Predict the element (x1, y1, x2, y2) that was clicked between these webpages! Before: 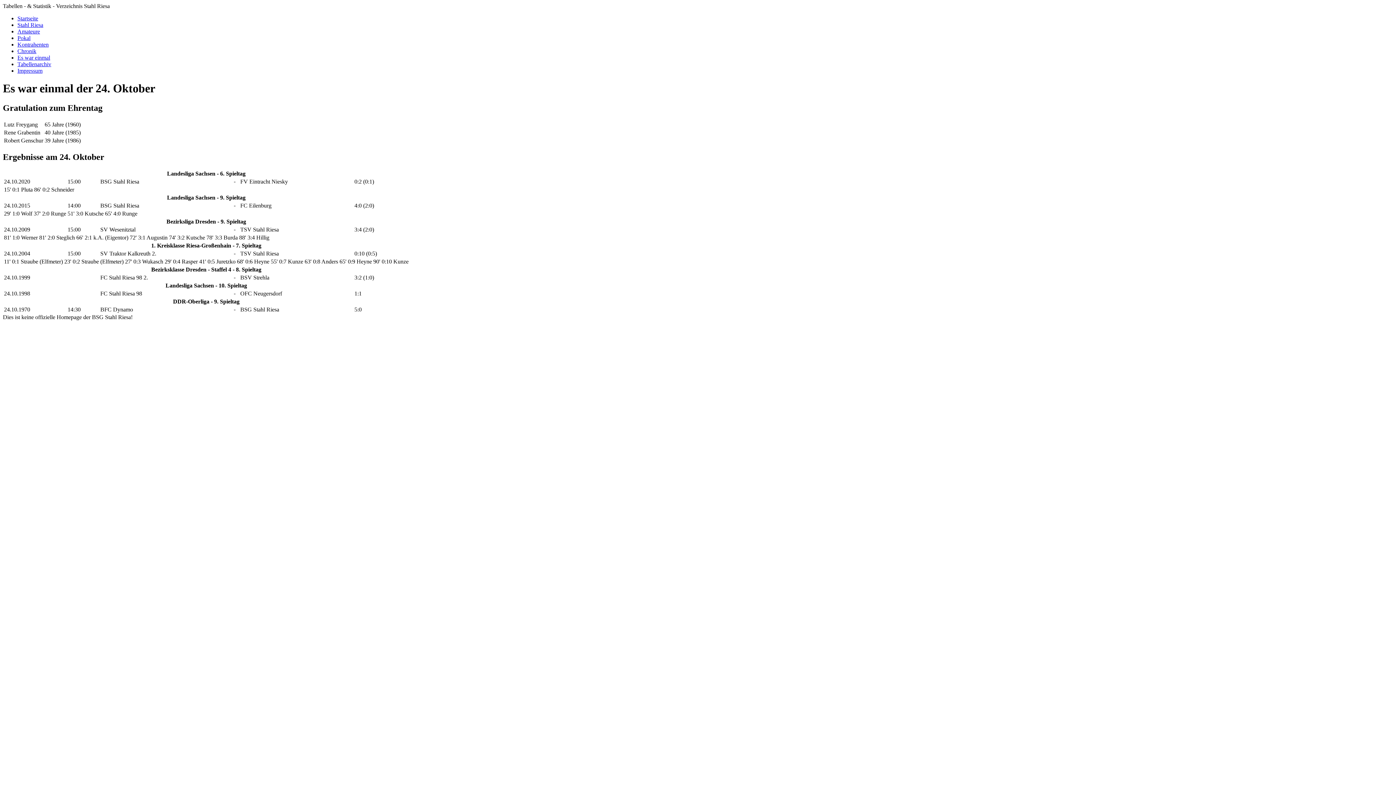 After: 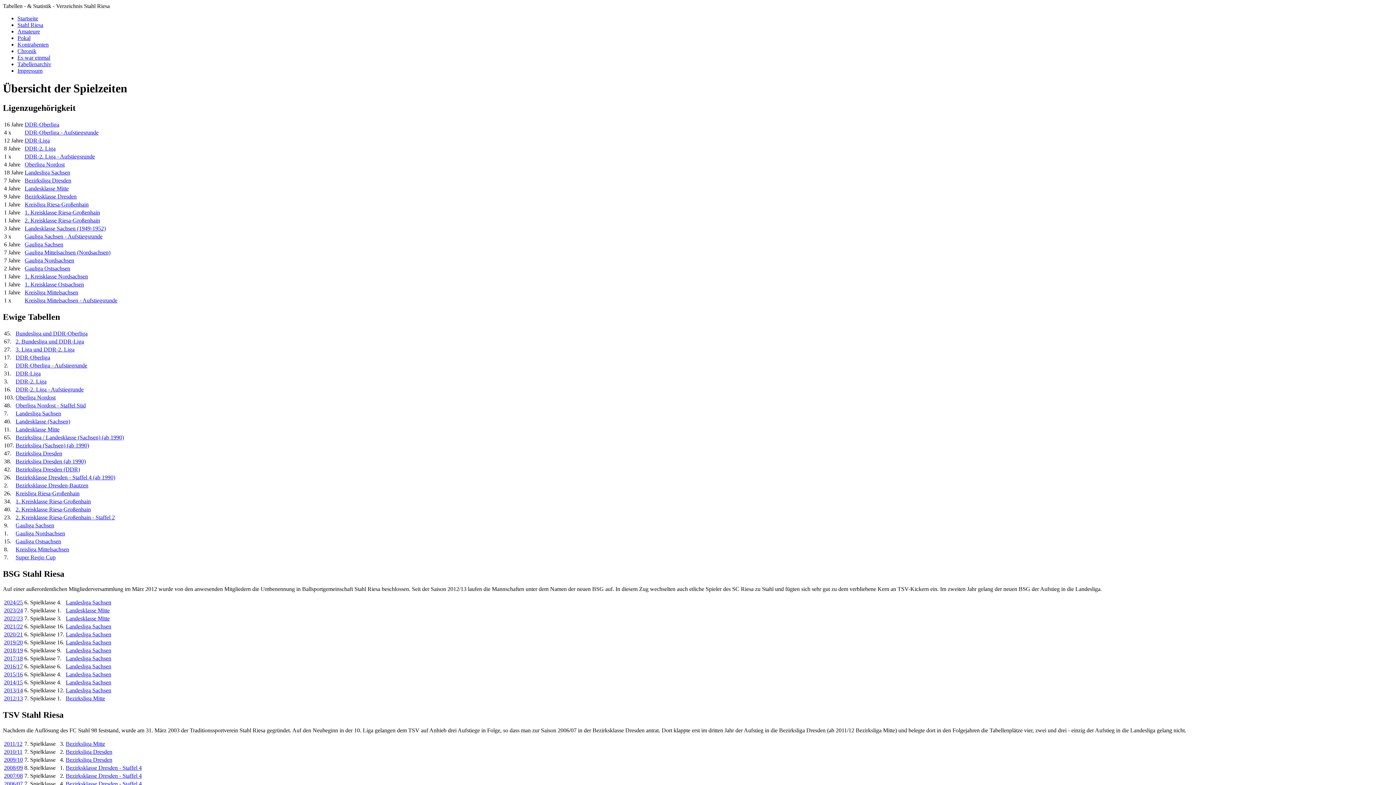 Action: label: Stahl Riesa bbox: (17, 21, 43, 28)